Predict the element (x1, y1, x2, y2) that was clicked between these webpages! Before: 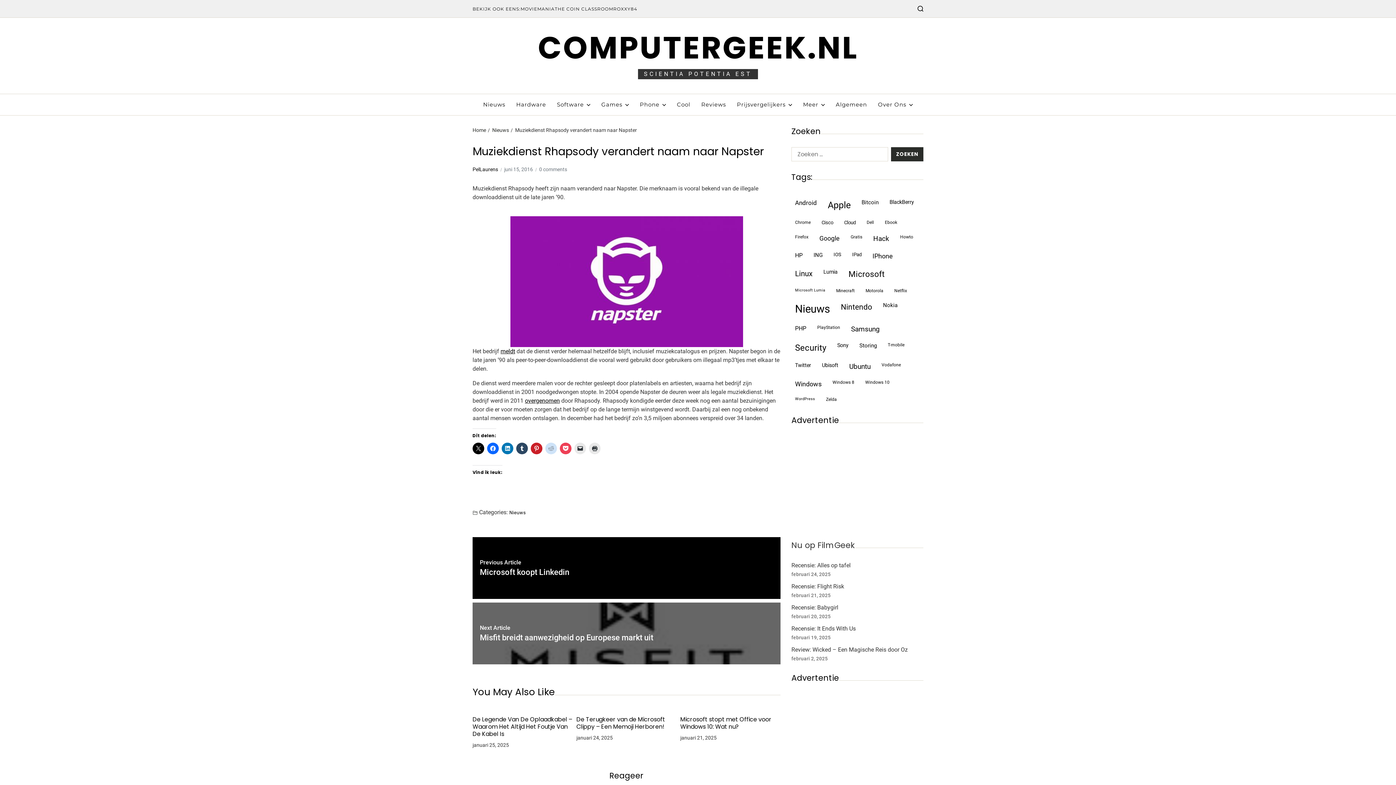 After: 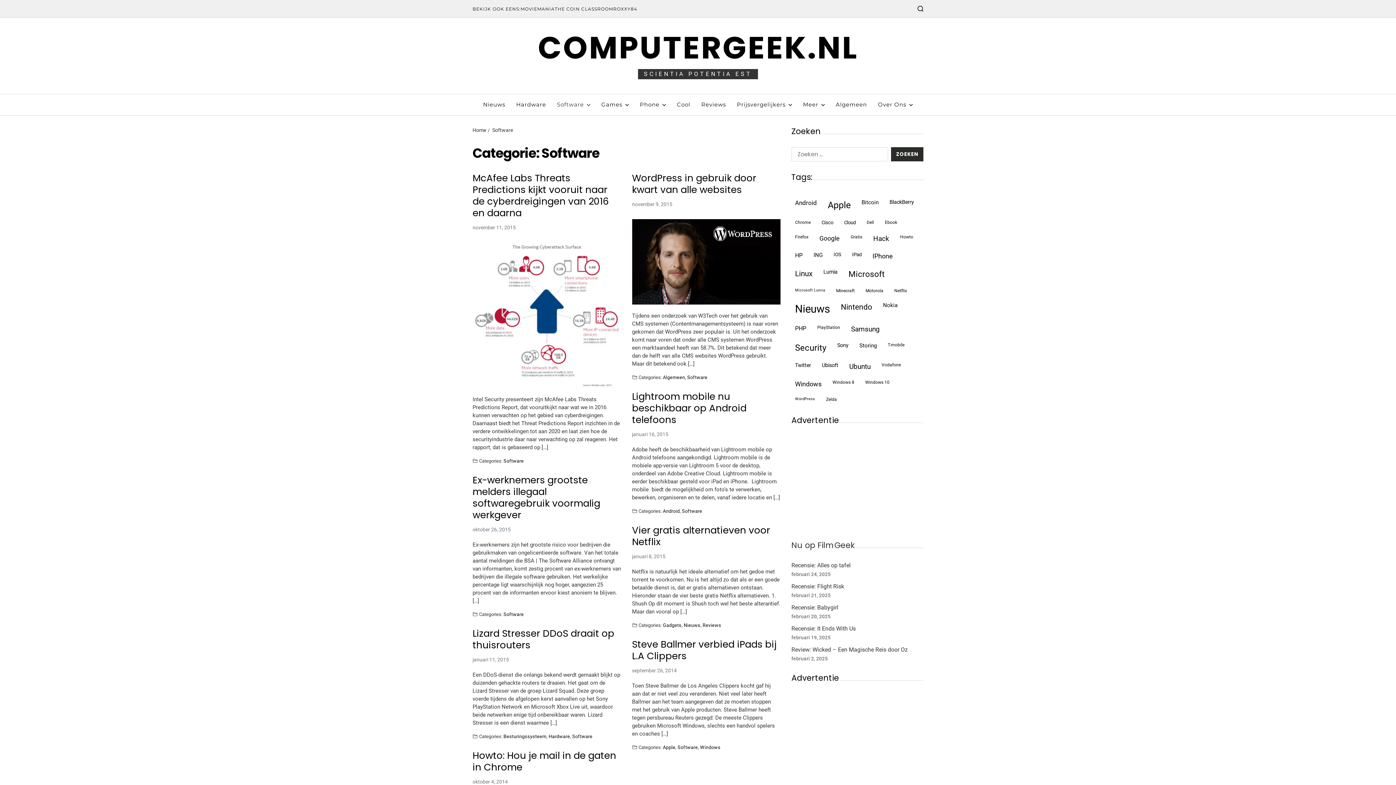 Action: label: Software bbox: (557, 94, 590, 115)